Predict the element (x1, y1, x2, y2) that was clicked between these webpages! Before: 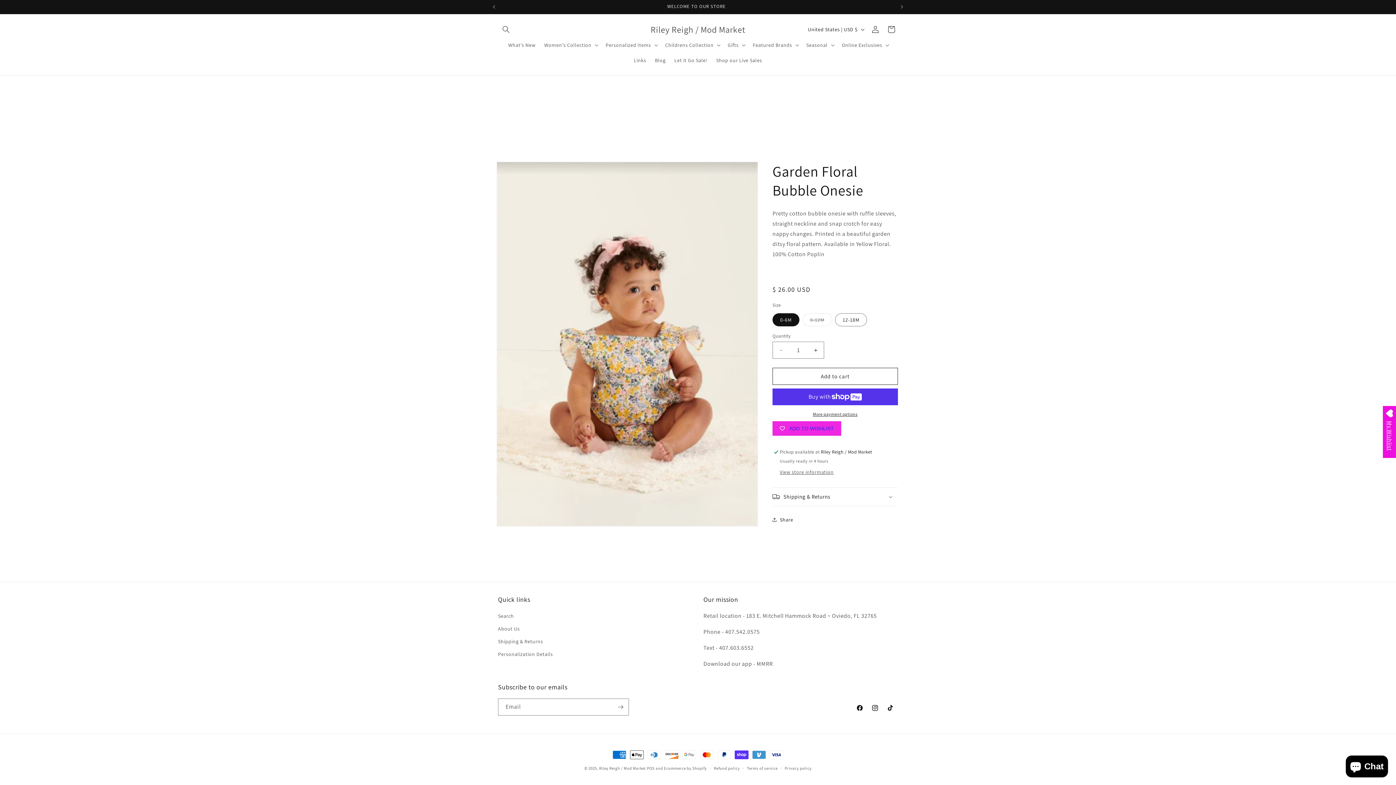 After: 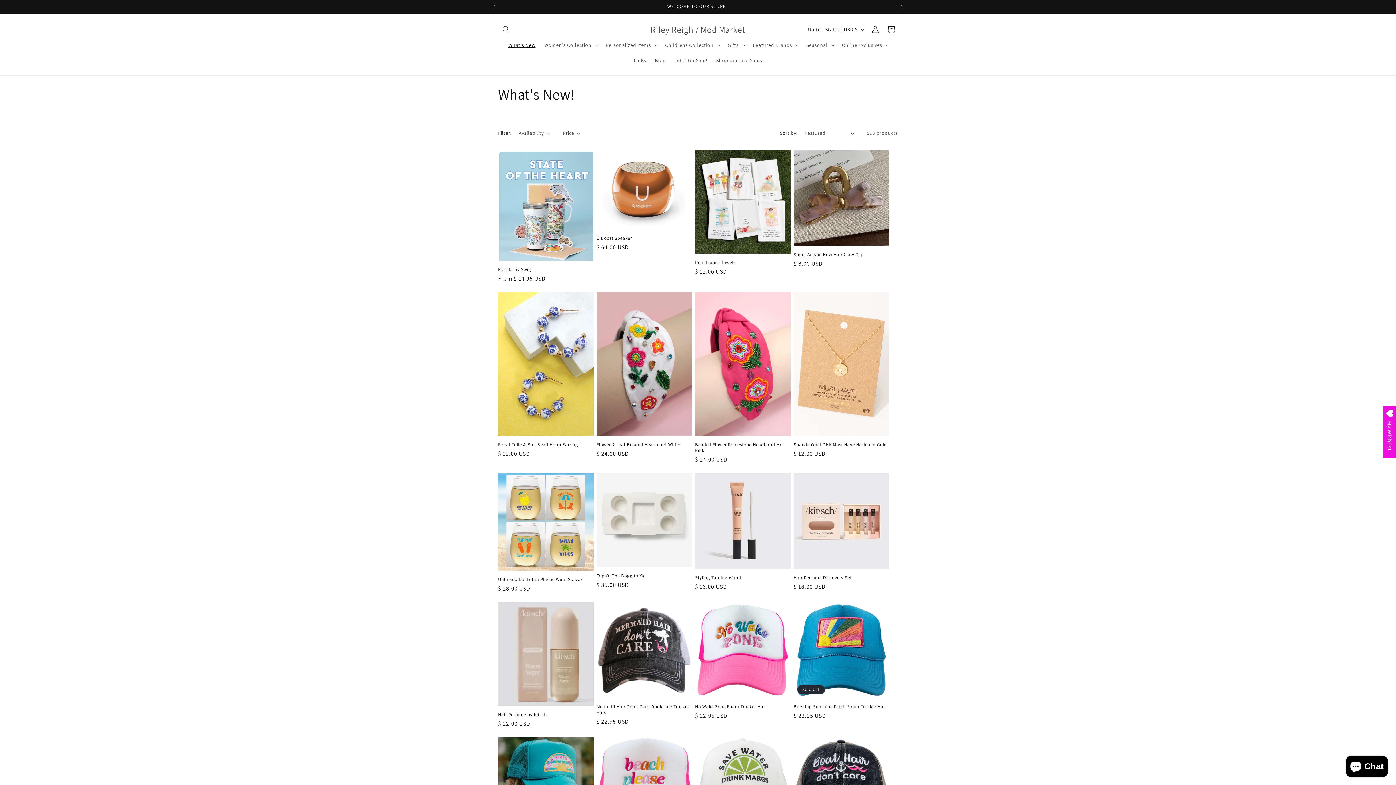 Action: label: What's New bbox: (504, 37, 540, 52)